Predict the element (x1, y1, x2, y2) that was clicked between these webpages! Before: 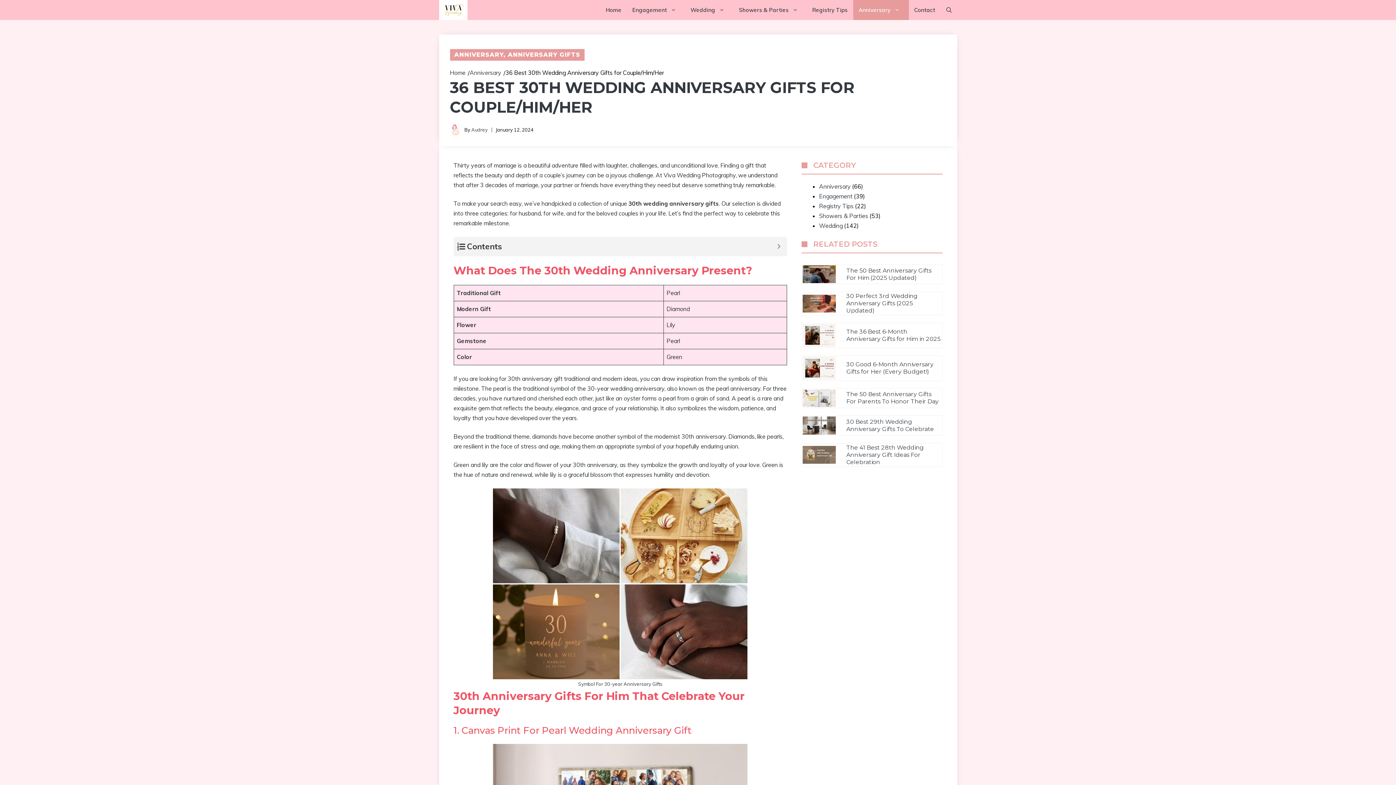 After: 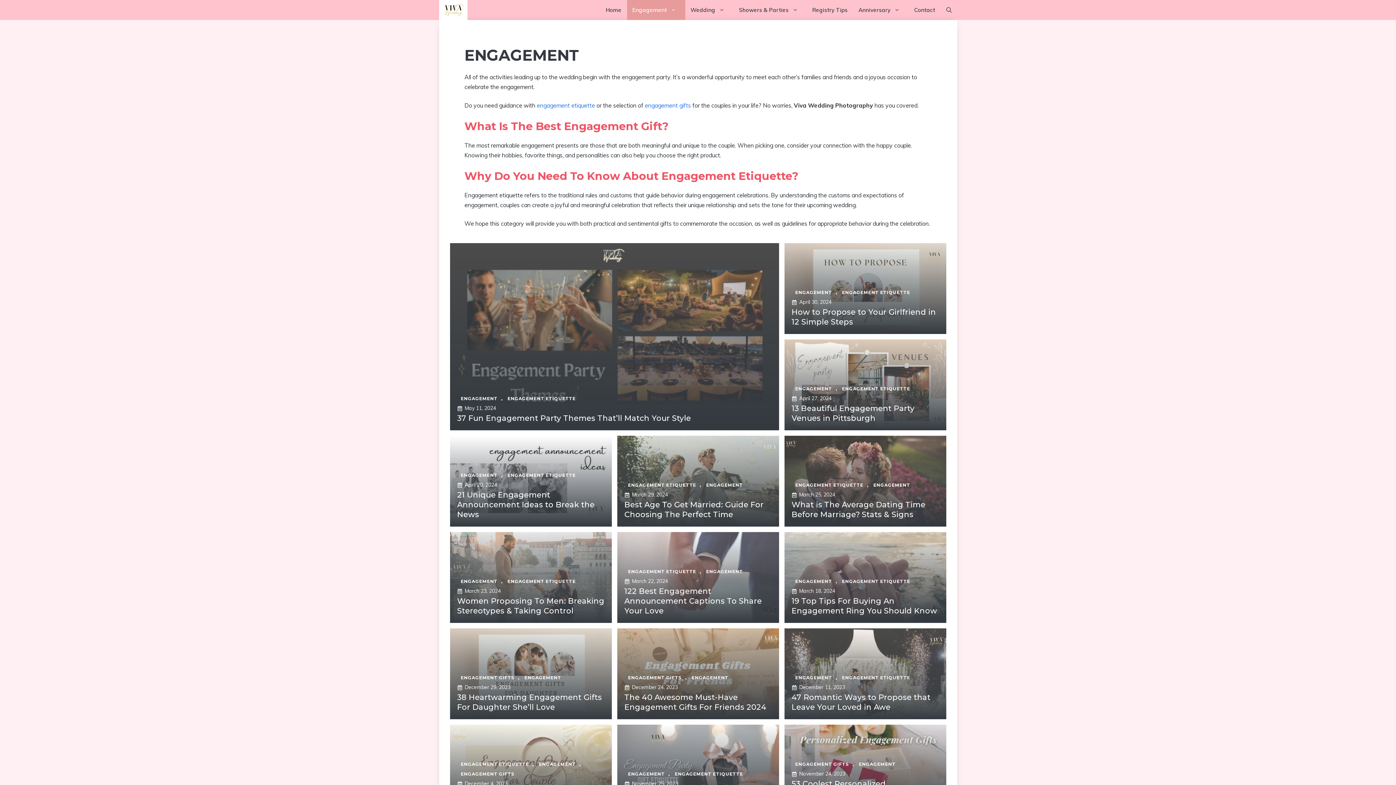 Action: label: Engagement bbox: (819, 192, 852, 200)